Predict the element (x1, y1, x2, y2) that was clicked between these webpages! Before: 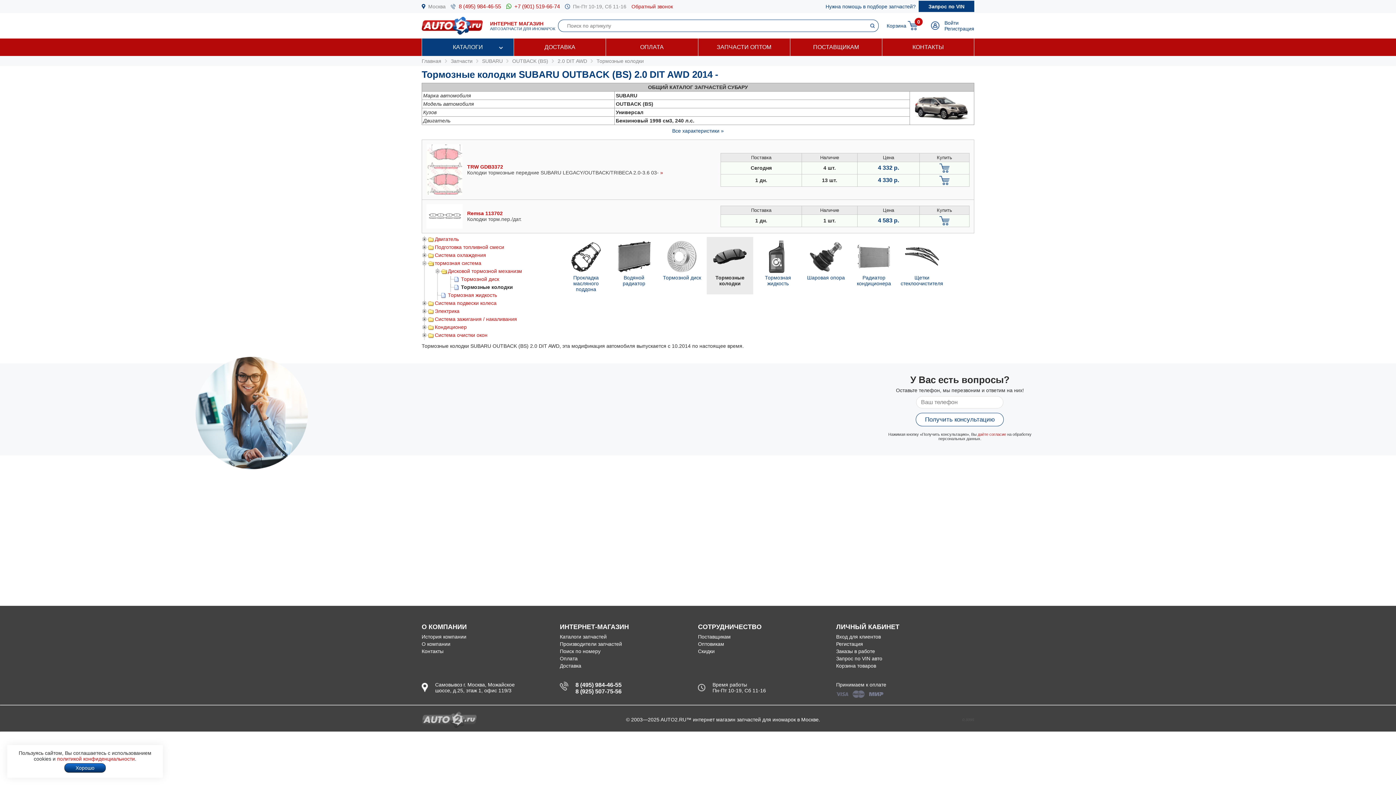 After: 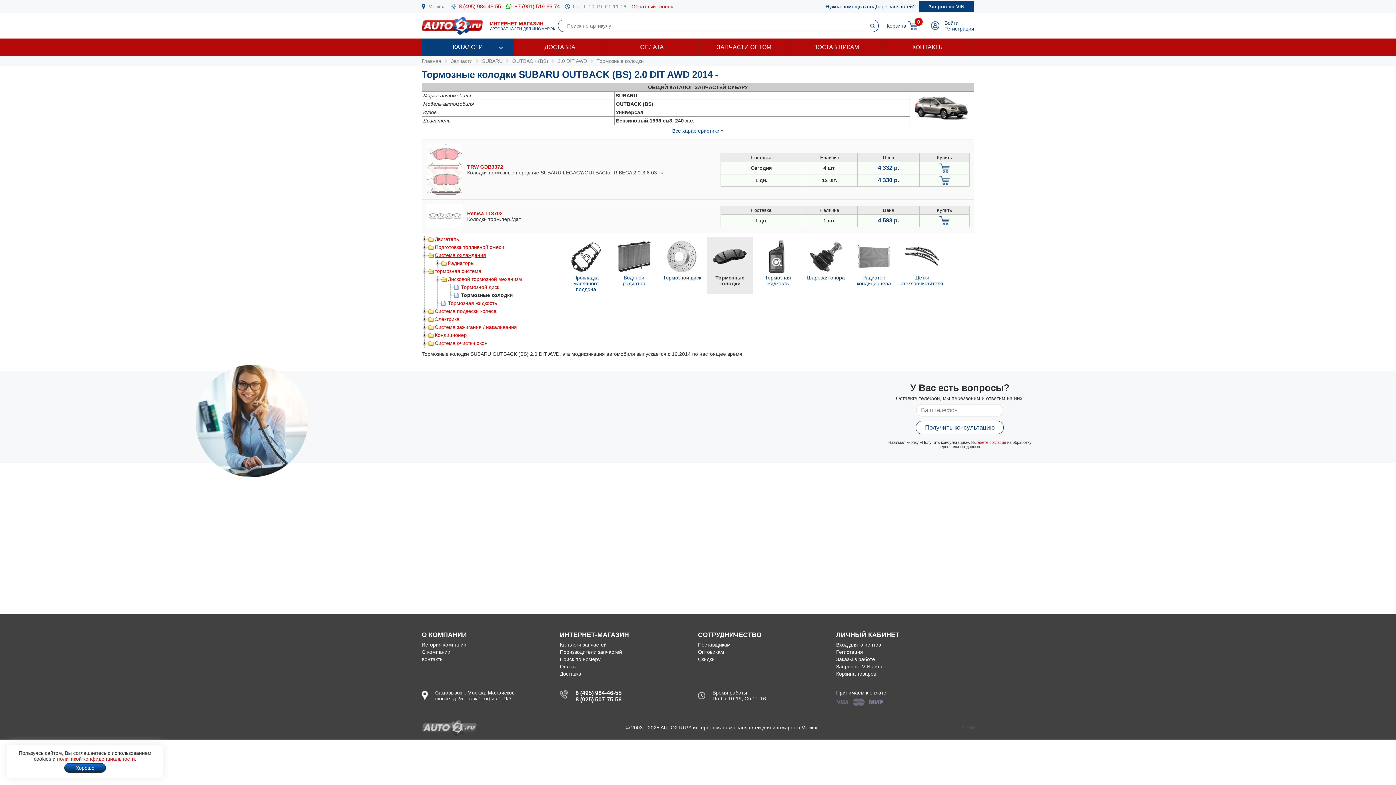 Action: bbox: (434, 252, 486, 258) label: Система охлаждения